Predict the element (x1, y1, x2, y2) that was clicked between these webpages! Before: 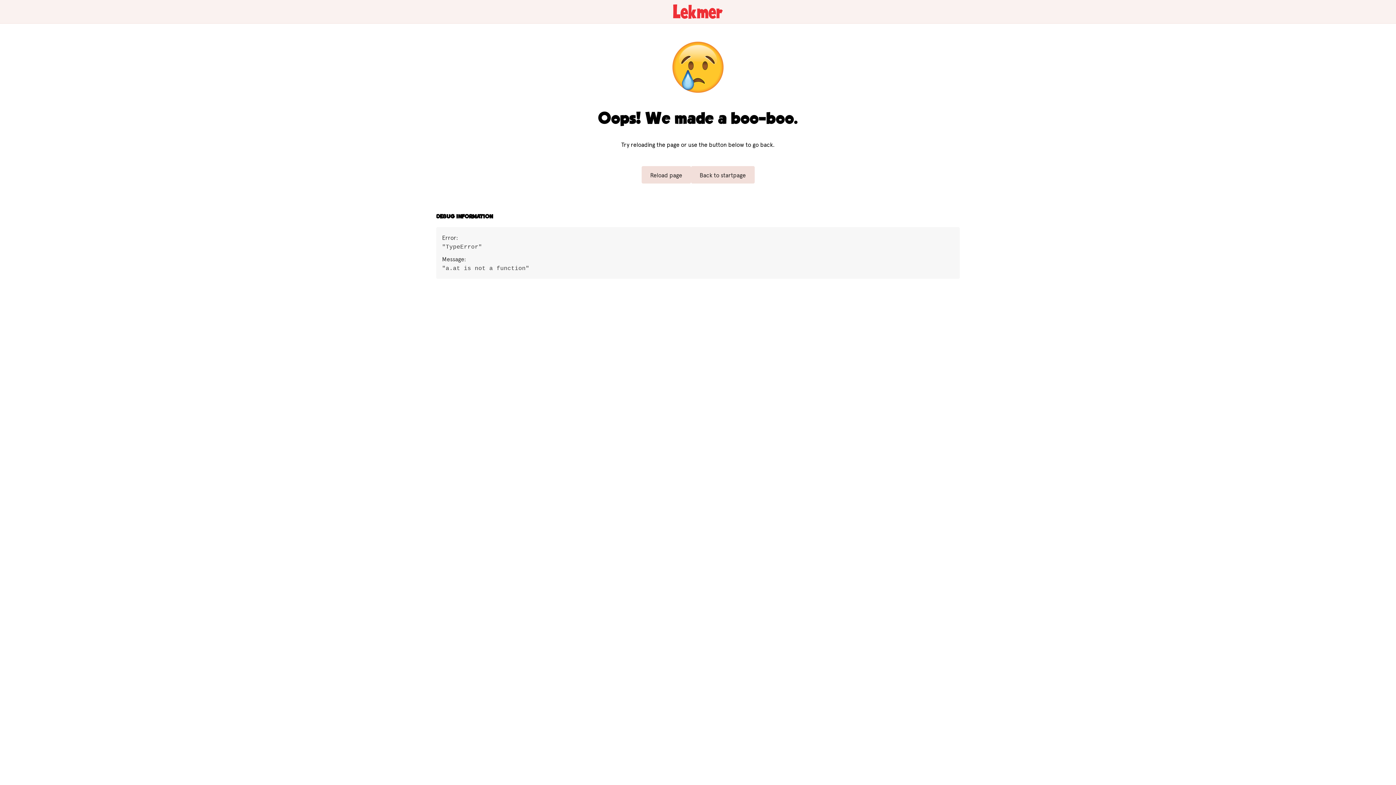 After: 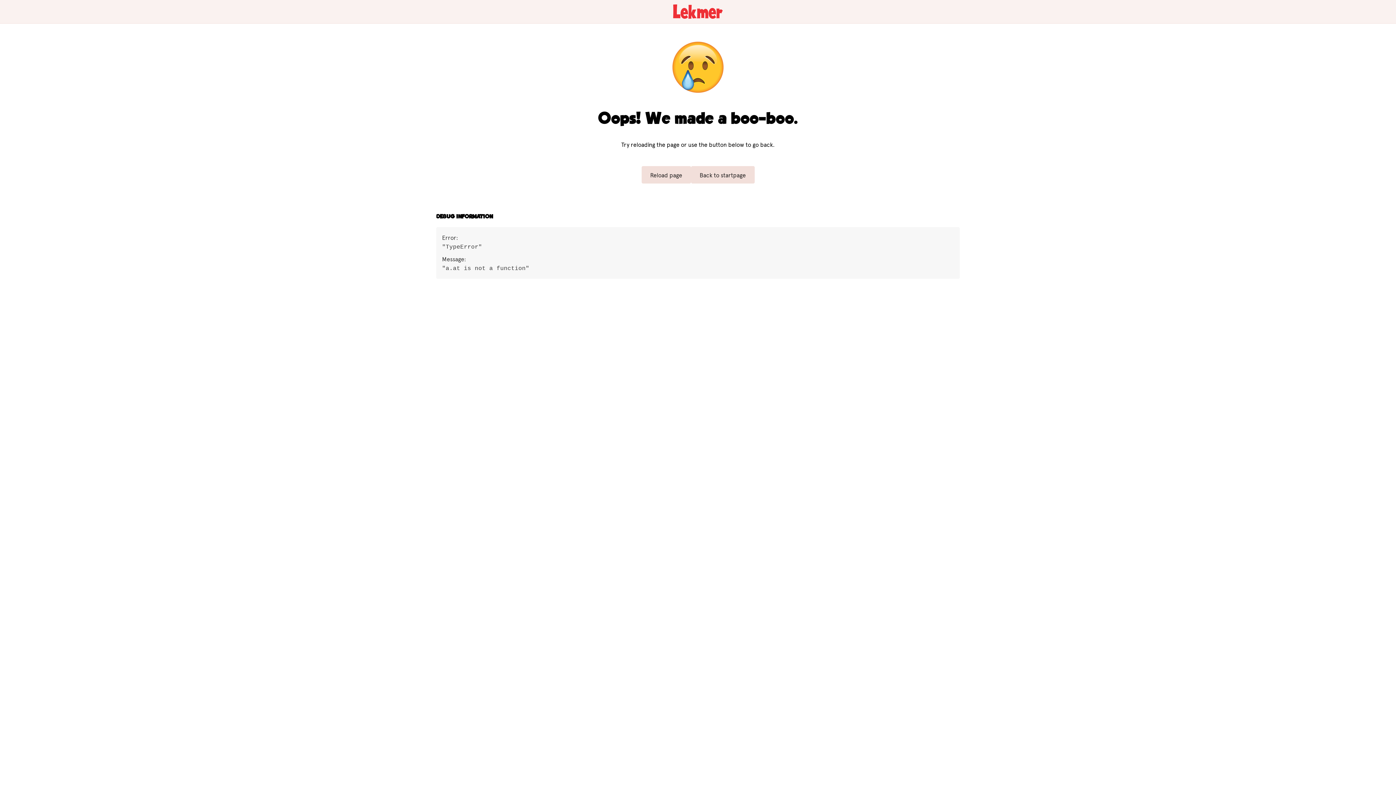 Action: label: Reload page bbox: (641, 166, 691, 183)